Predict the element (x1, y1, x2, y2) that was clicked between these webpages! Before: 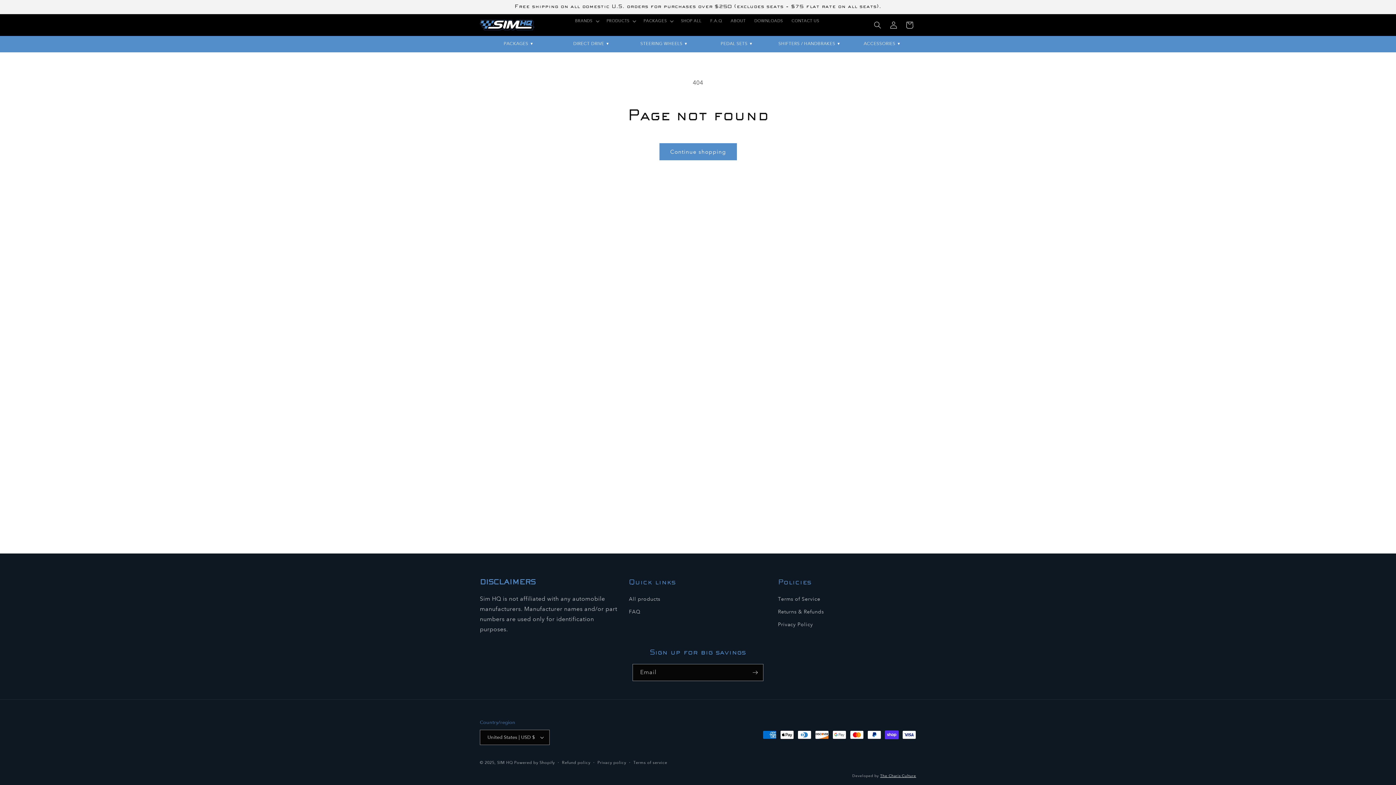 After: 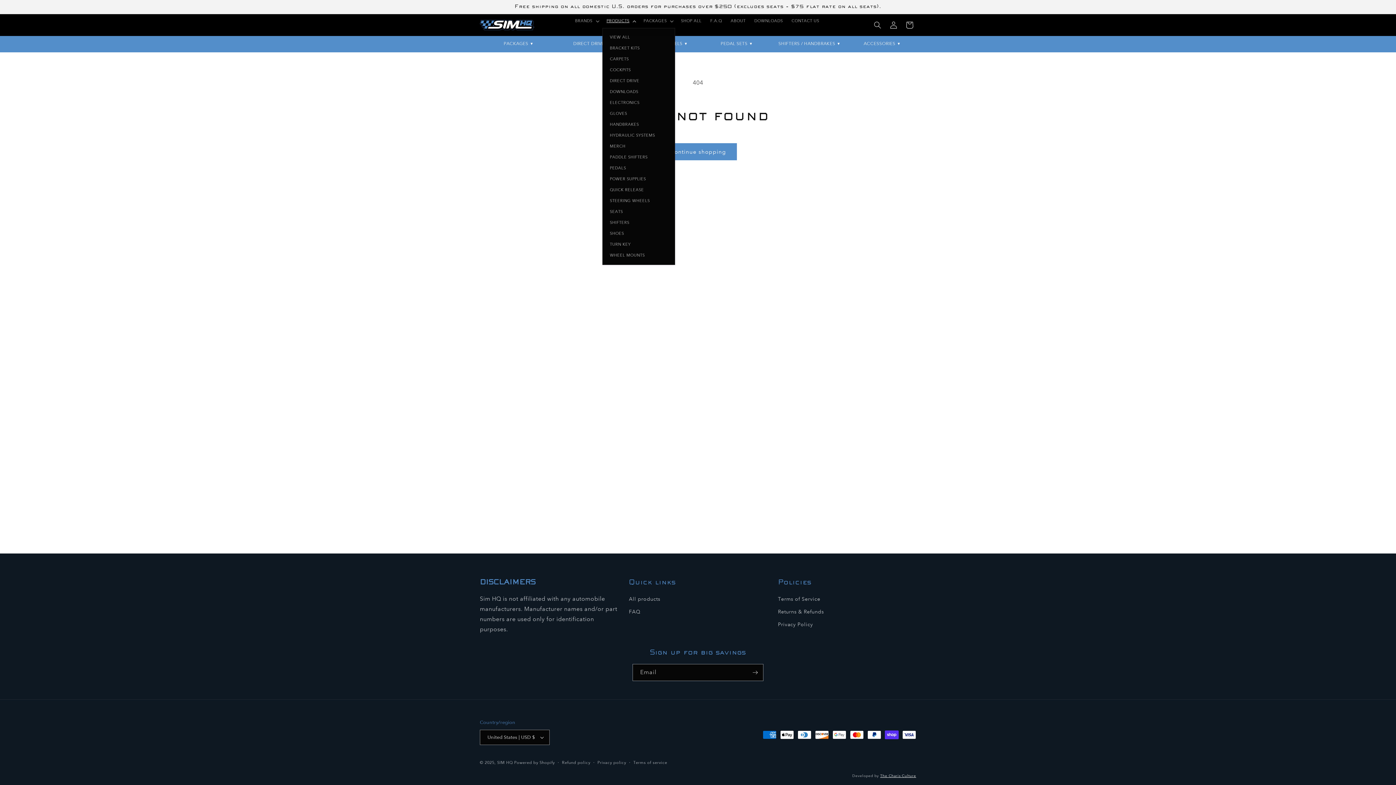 Action: bbox: (602, 14, 639, 28) label: PRODUCTS